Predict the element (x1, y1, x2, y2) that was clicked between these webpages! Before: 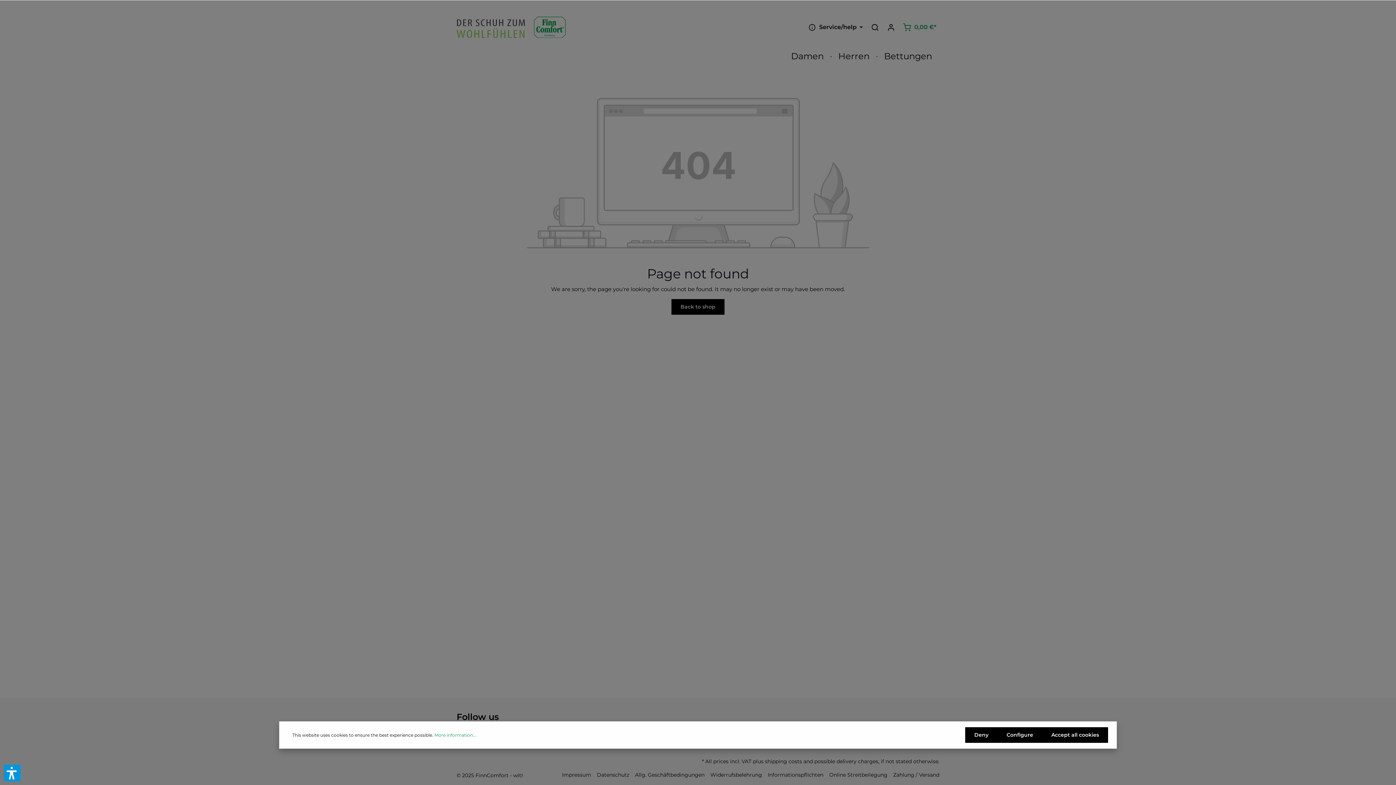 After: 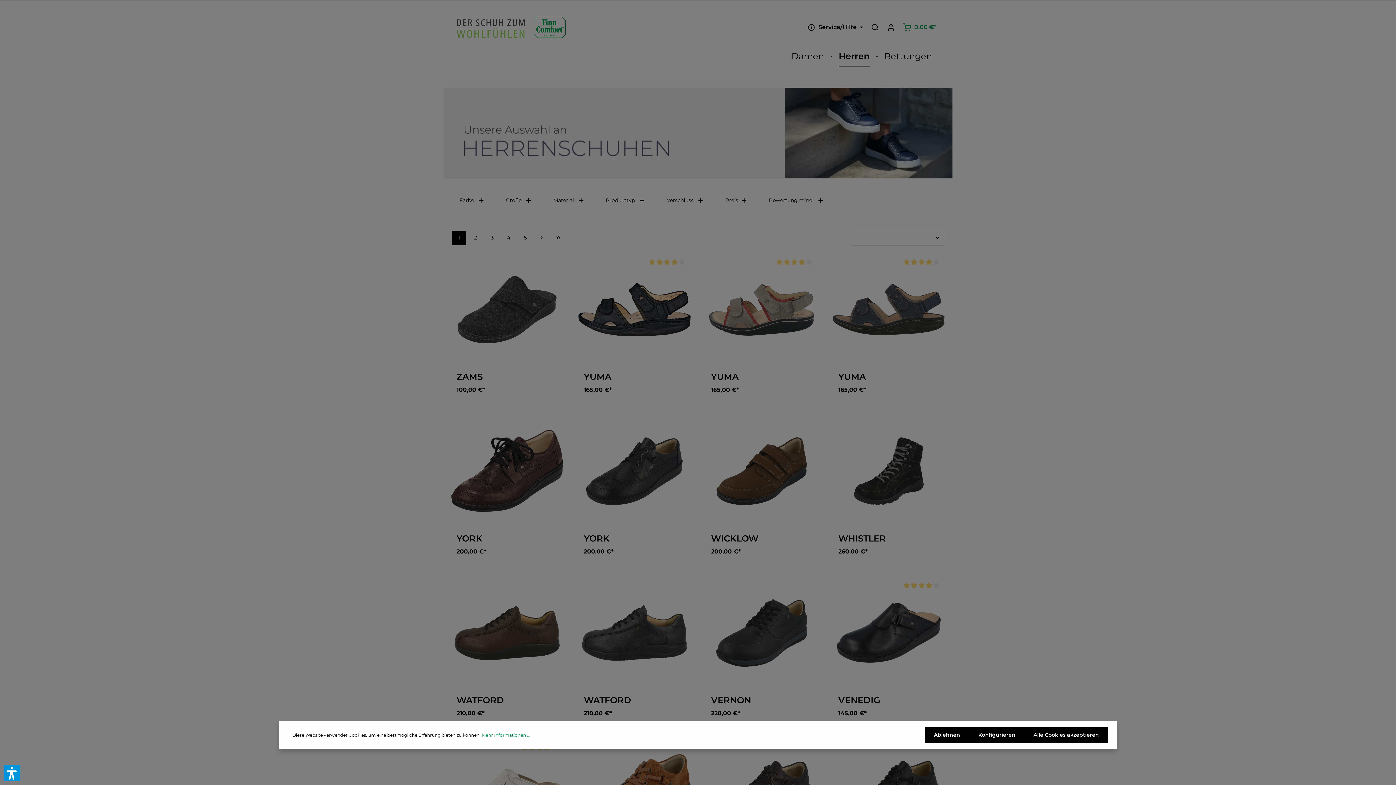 Action: bbox: (831, 45, 877, 67) label: Herren